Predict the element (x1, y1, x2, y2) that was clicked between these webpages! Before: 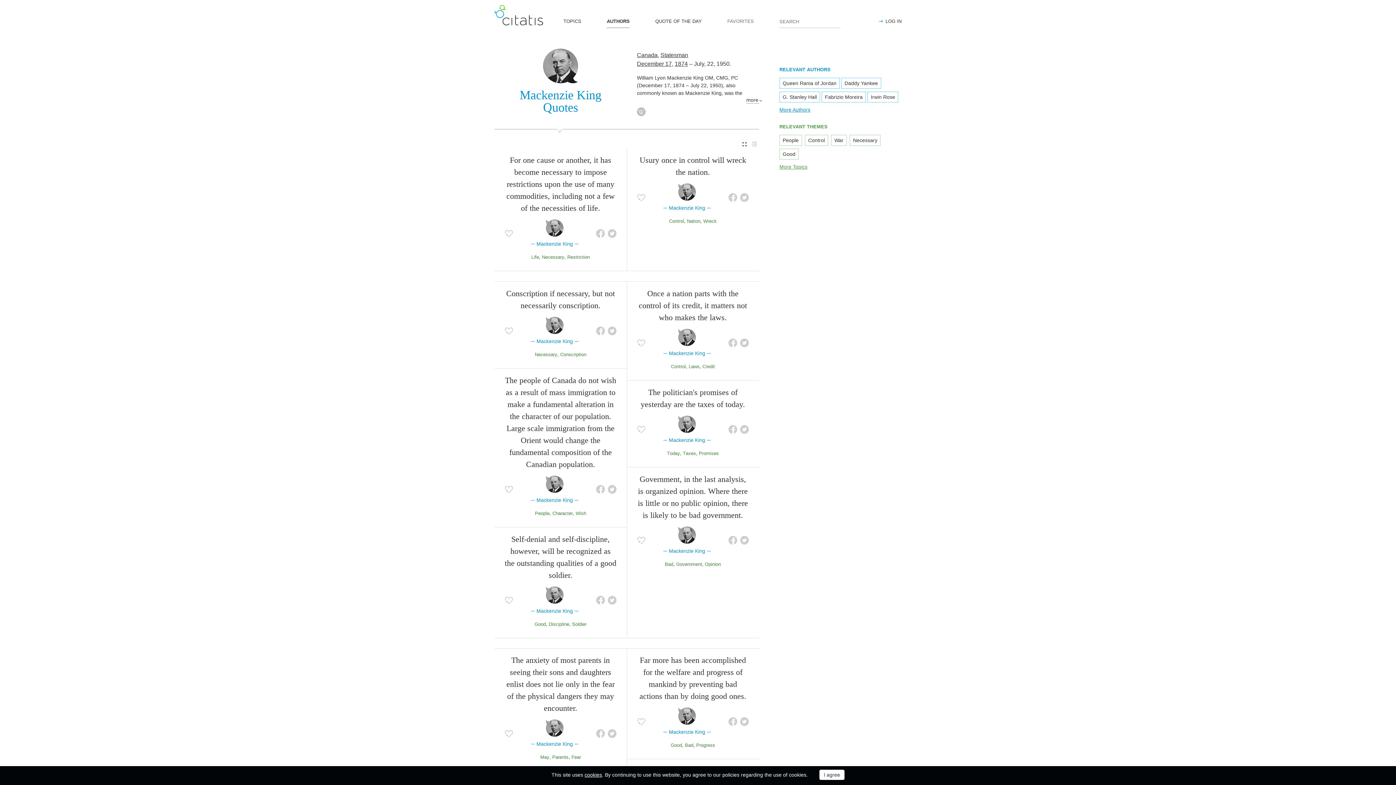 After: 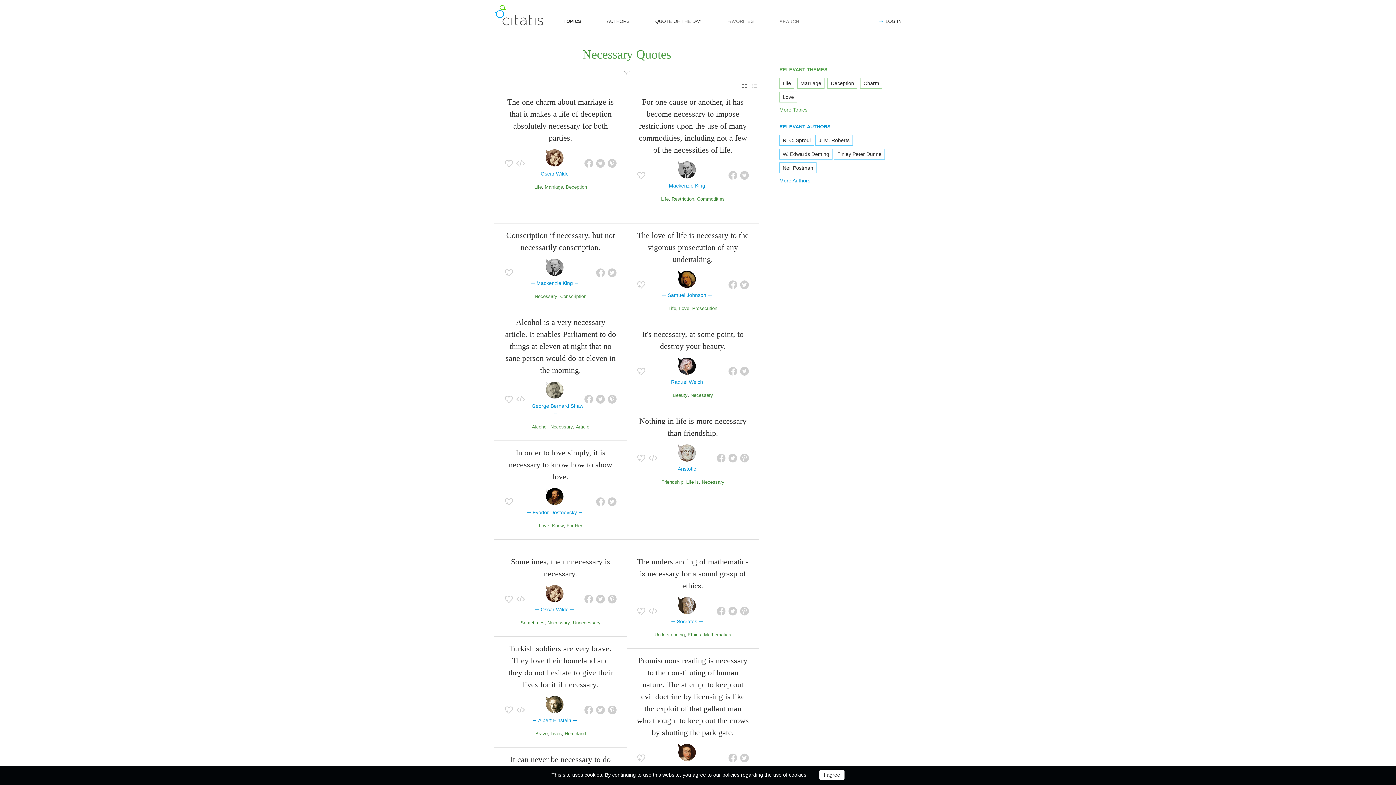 Action: bbox: (542, 254, 564, 260) label: Necessary